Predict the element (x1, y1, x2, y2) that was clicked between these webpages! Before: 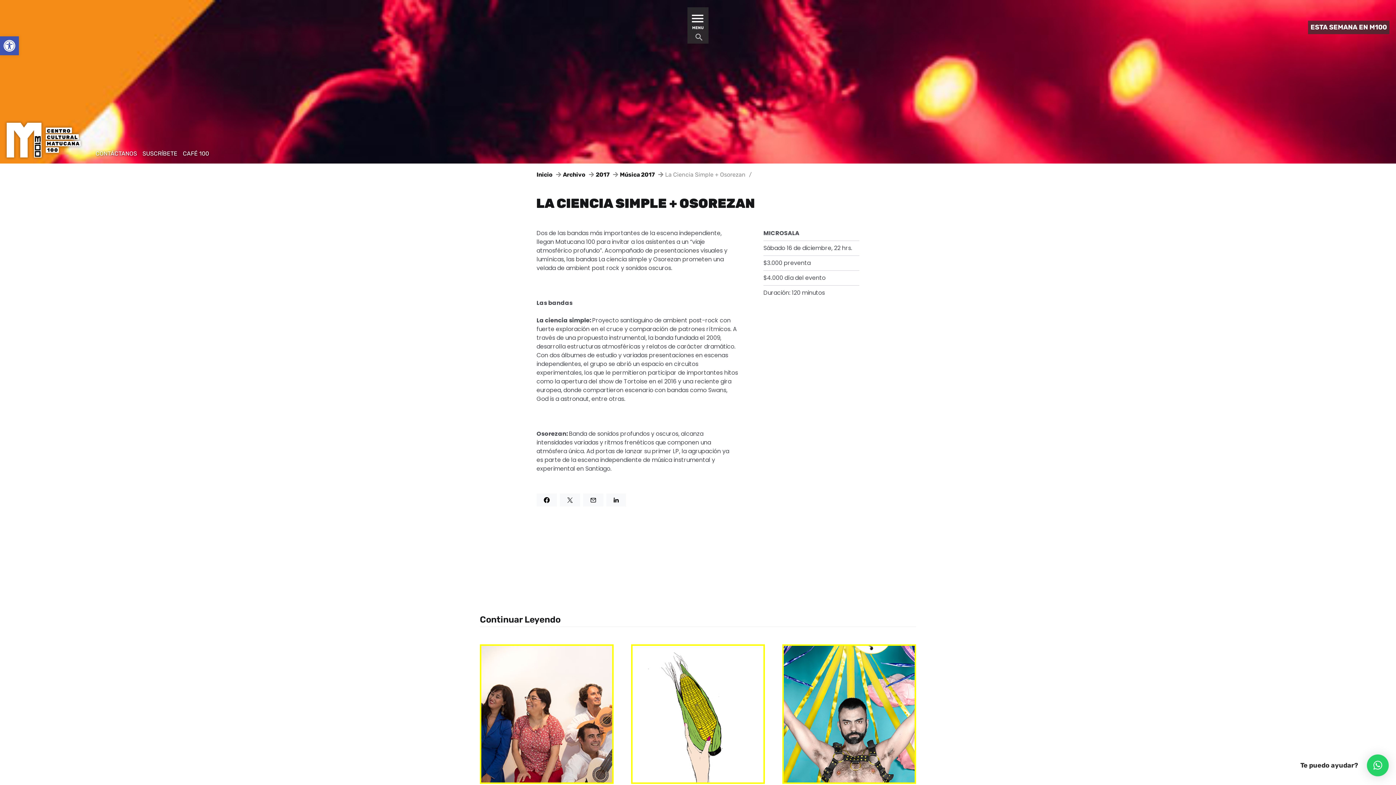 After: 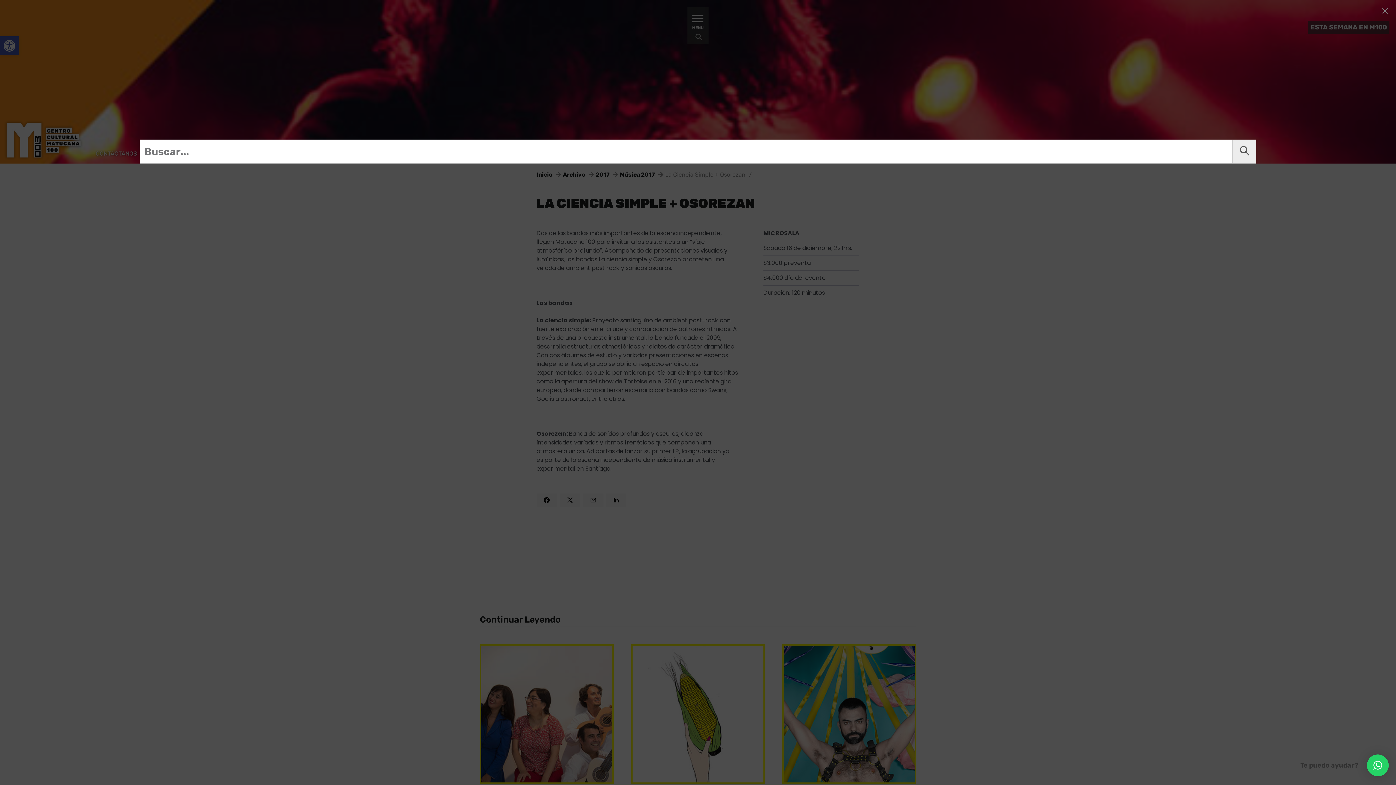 Action: label: Search Icon Link bbox: (695, 35, 703, 42)